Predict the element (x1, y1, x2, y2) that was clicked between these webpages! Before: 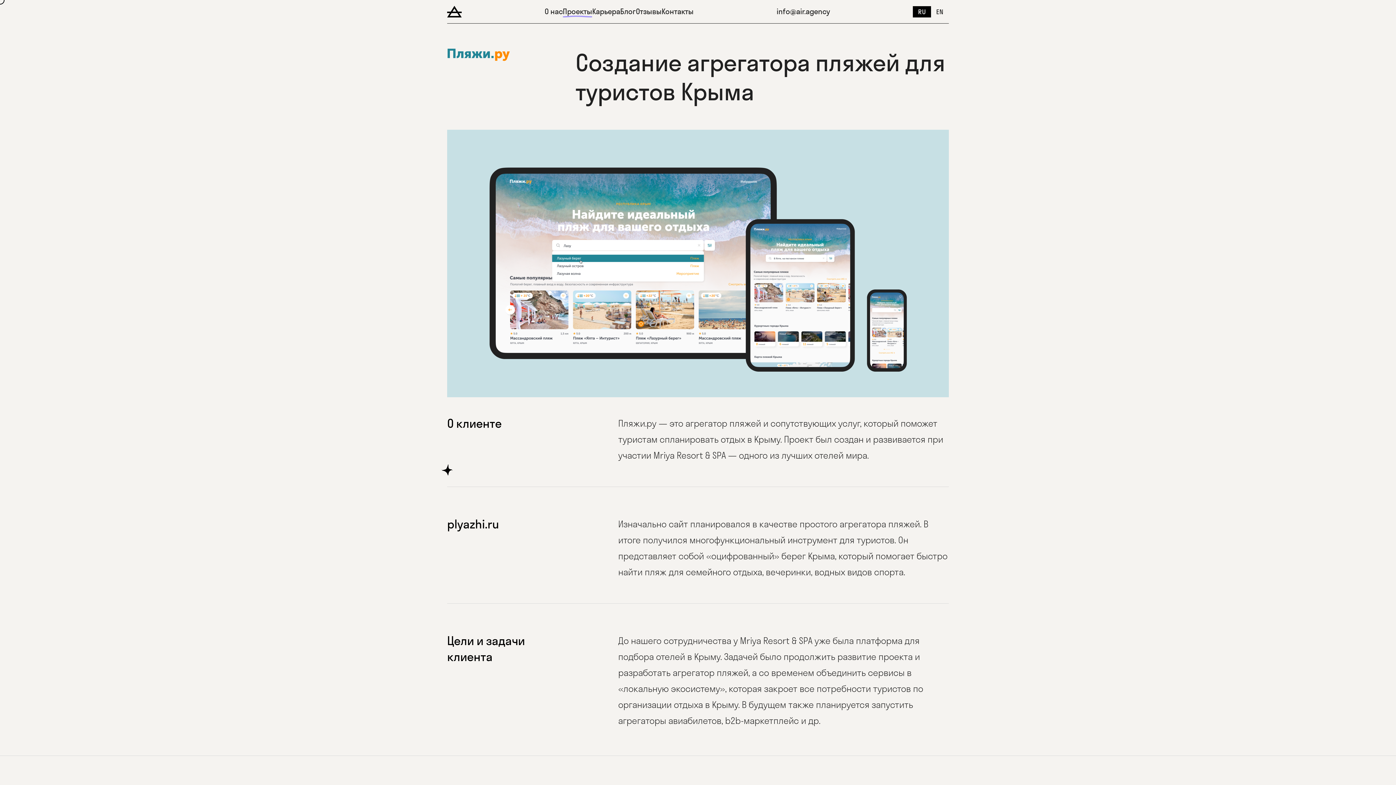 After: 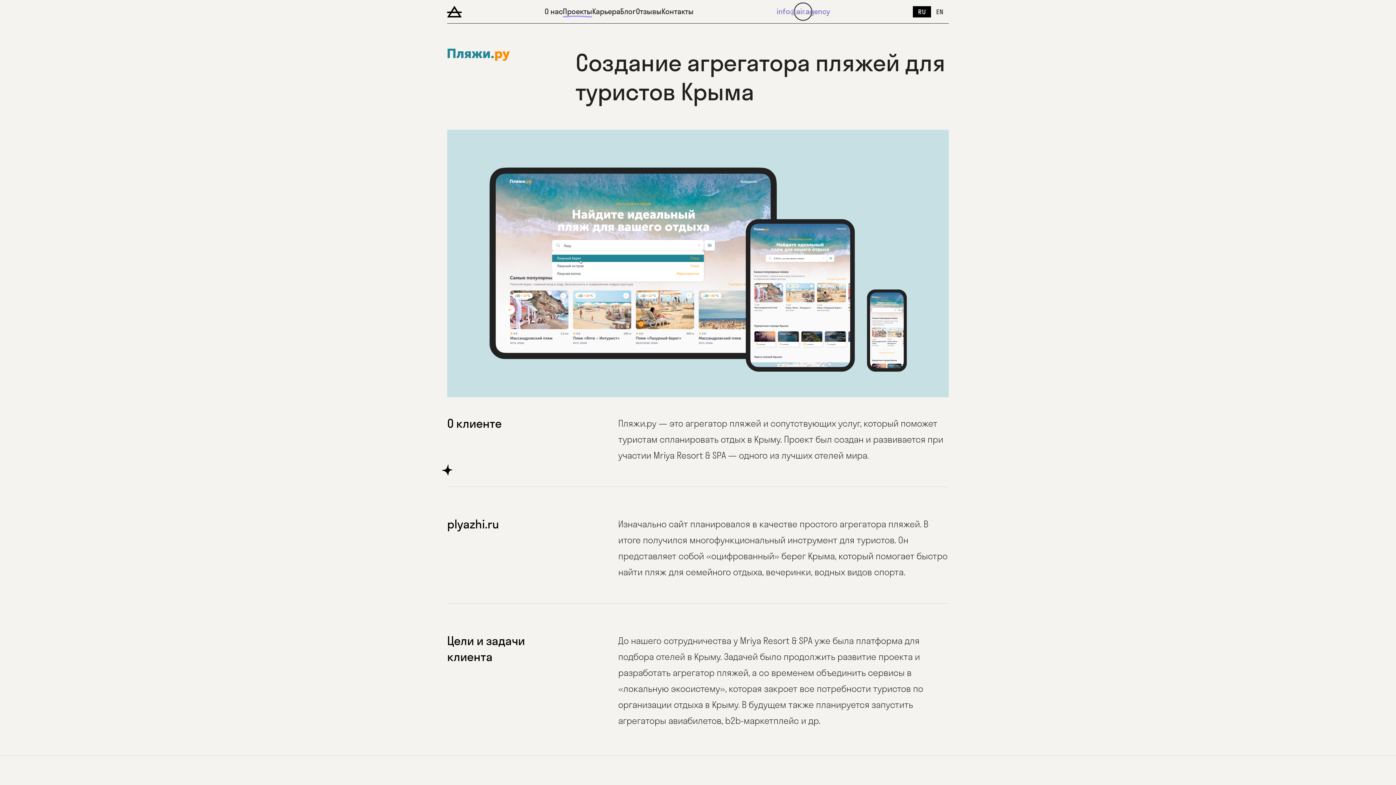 Action: label: info@air.agency bbox: (776, 5, 830, 17)